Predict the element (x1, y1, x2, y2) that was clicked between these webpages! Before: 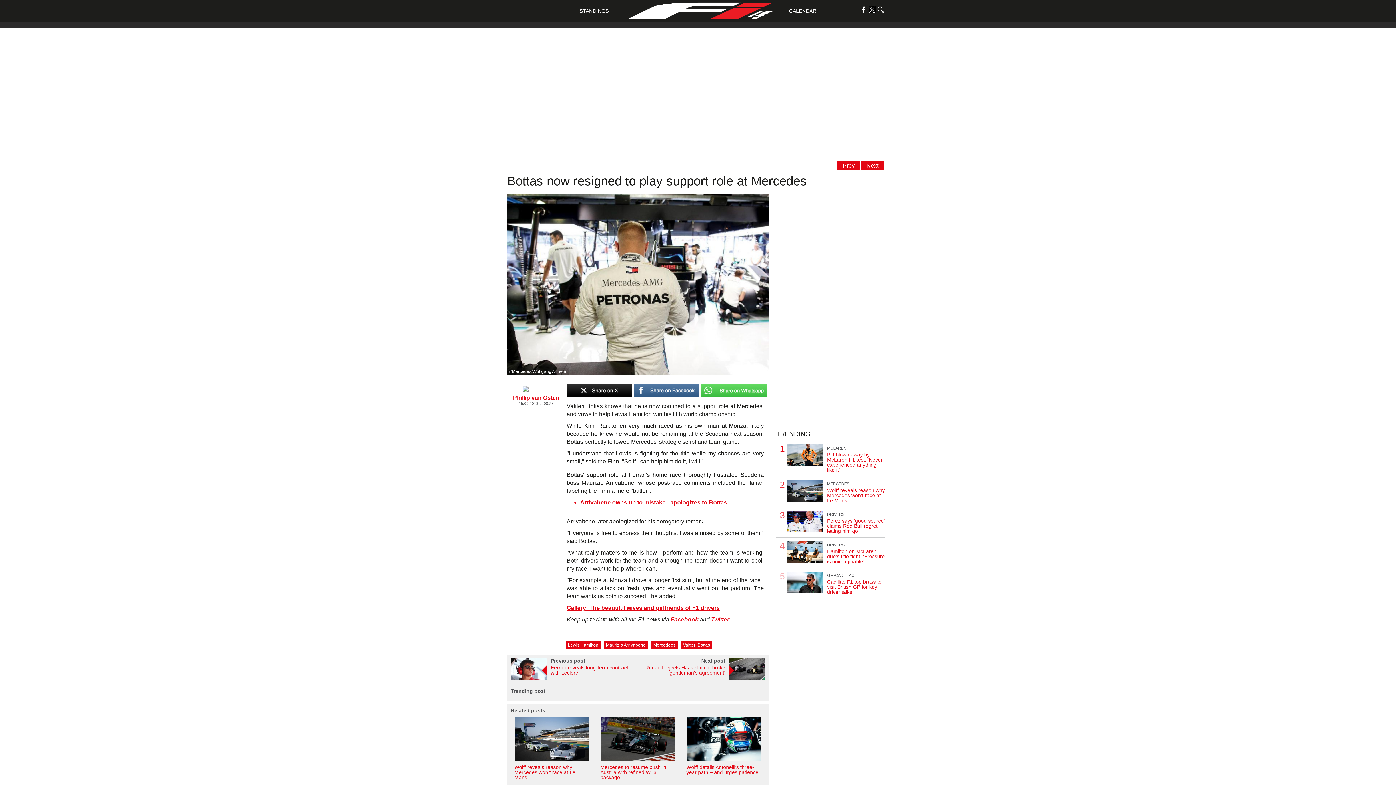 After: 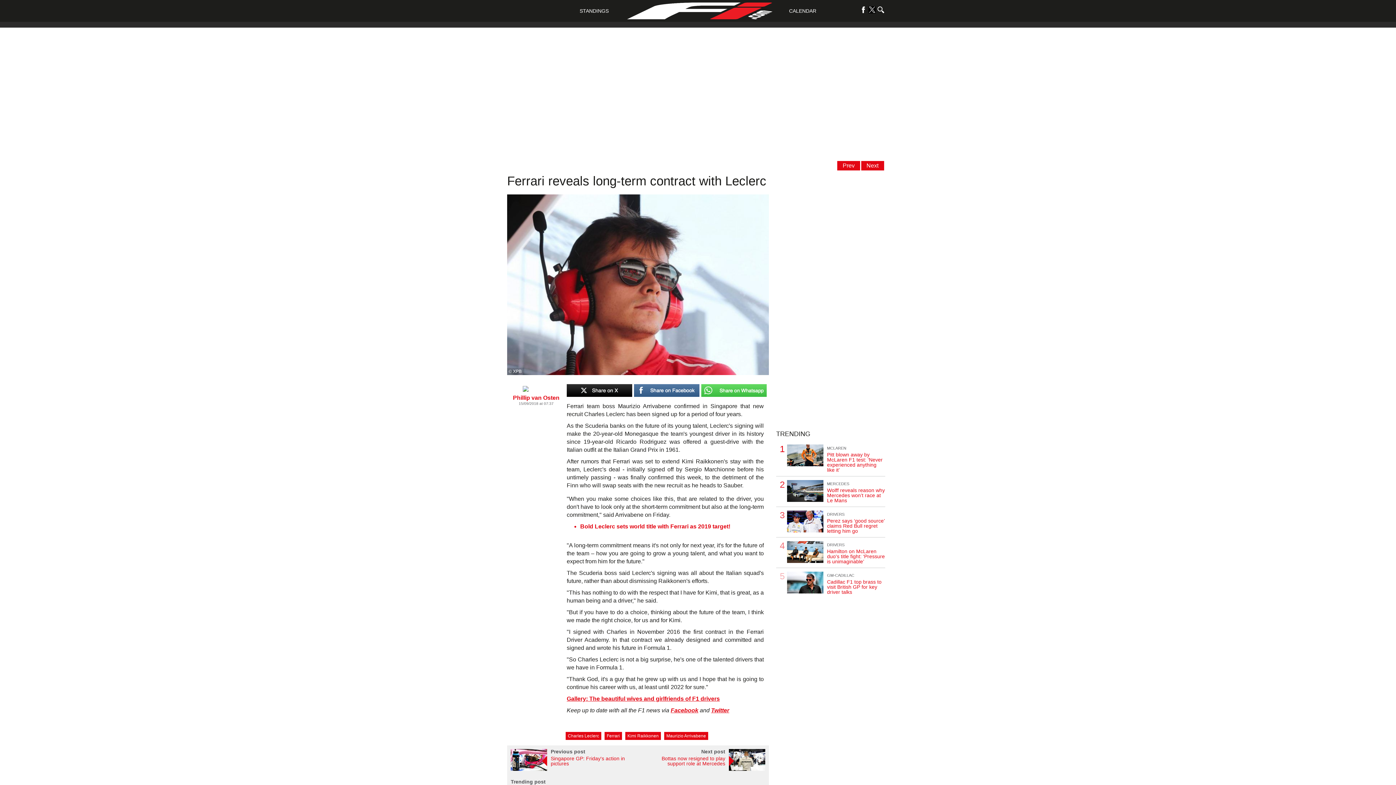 Action: label: Prev bbox: (842, 162, 854, 168)